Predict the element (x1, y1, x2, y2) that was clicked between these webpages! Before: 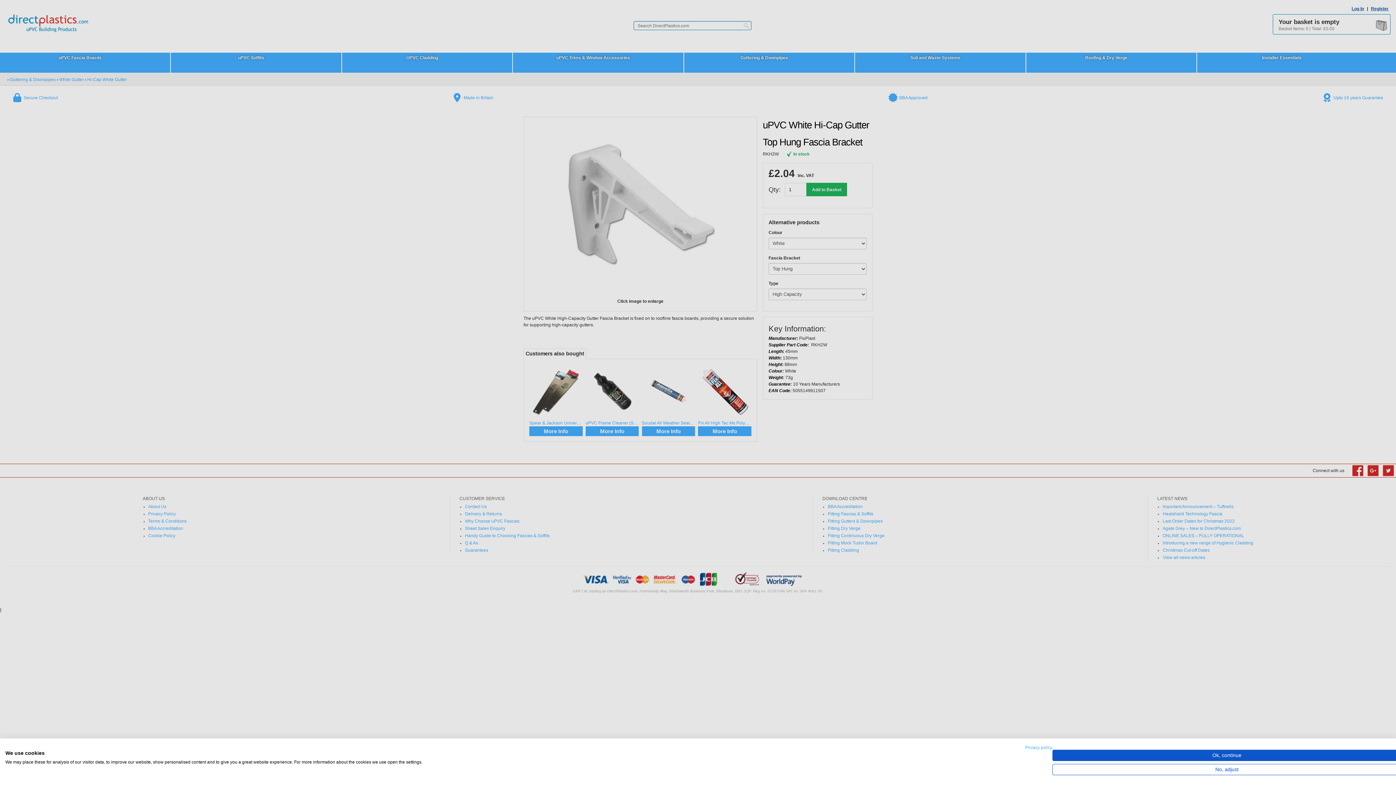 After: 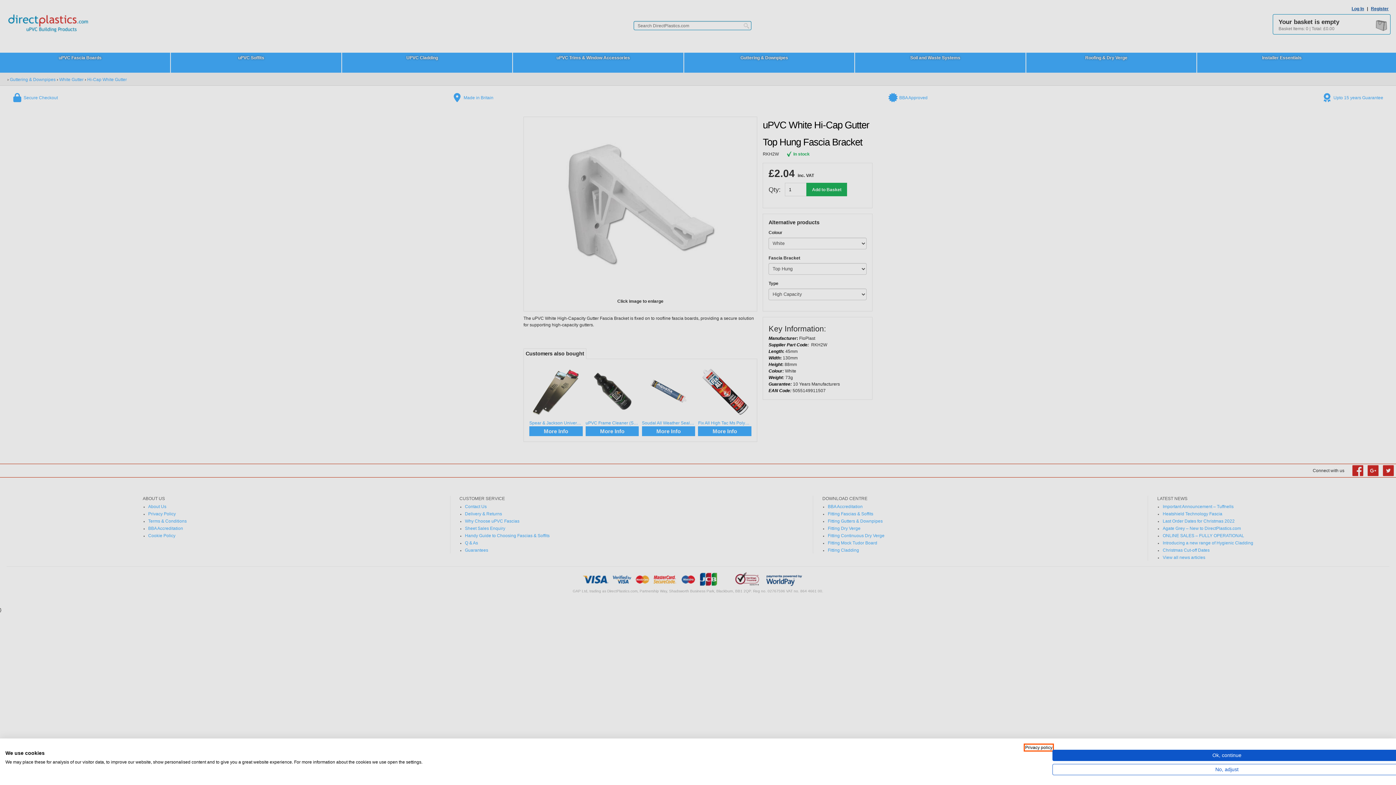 Action: bbox: (1025, 745, 1052, 750) label: Privacy Policy. External link. Opens in a new tab or window.